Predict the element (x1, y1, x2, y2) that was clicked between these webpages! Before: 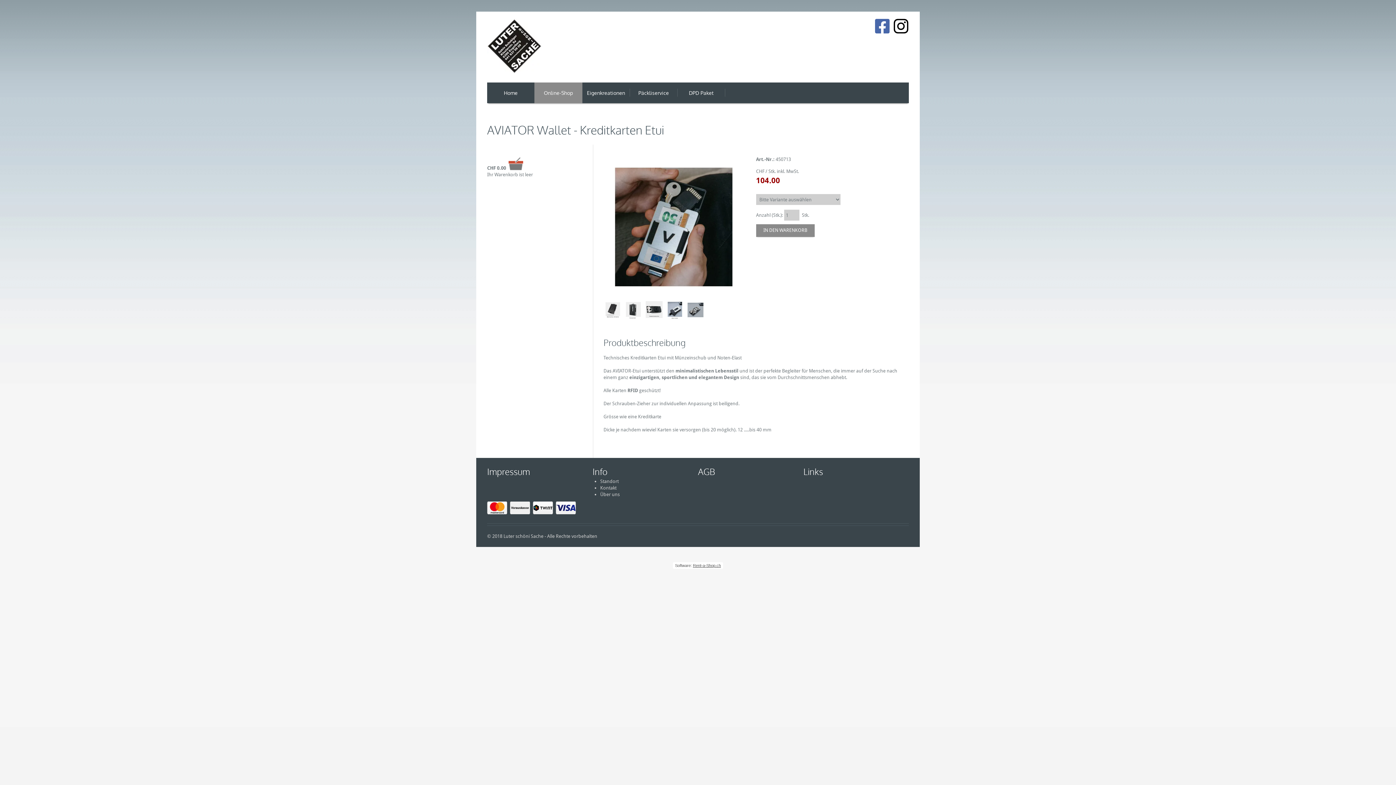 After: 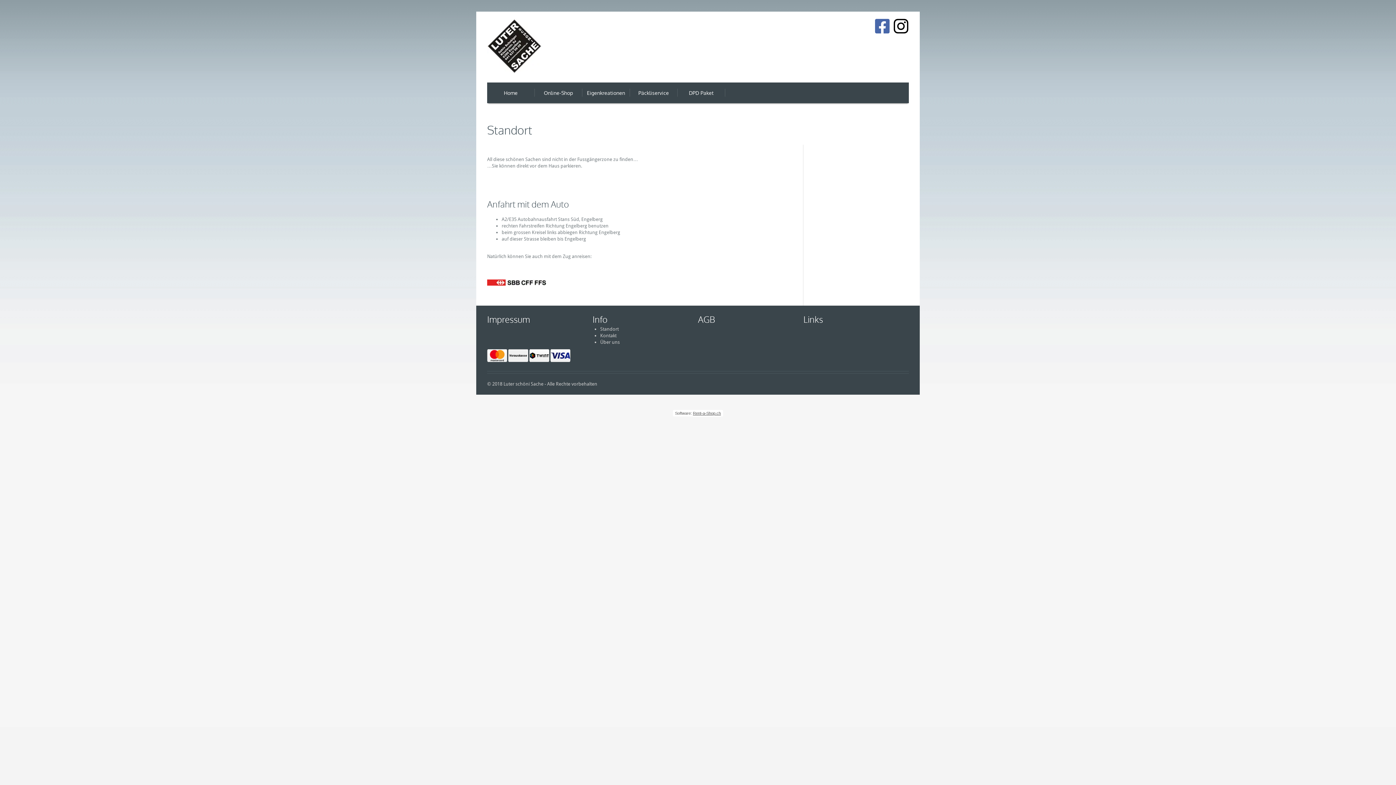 Action: bbox: (600, 478, 618, 484) label: Standort